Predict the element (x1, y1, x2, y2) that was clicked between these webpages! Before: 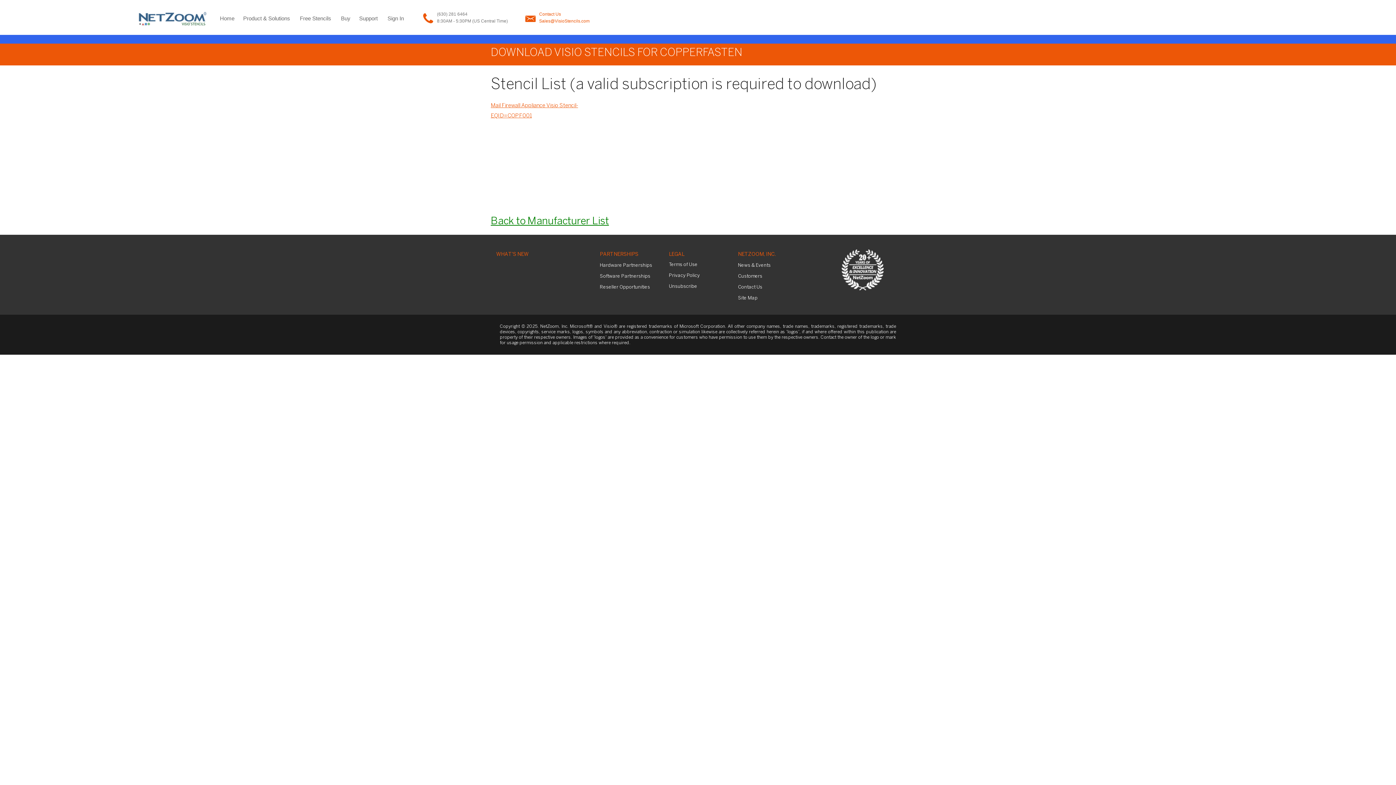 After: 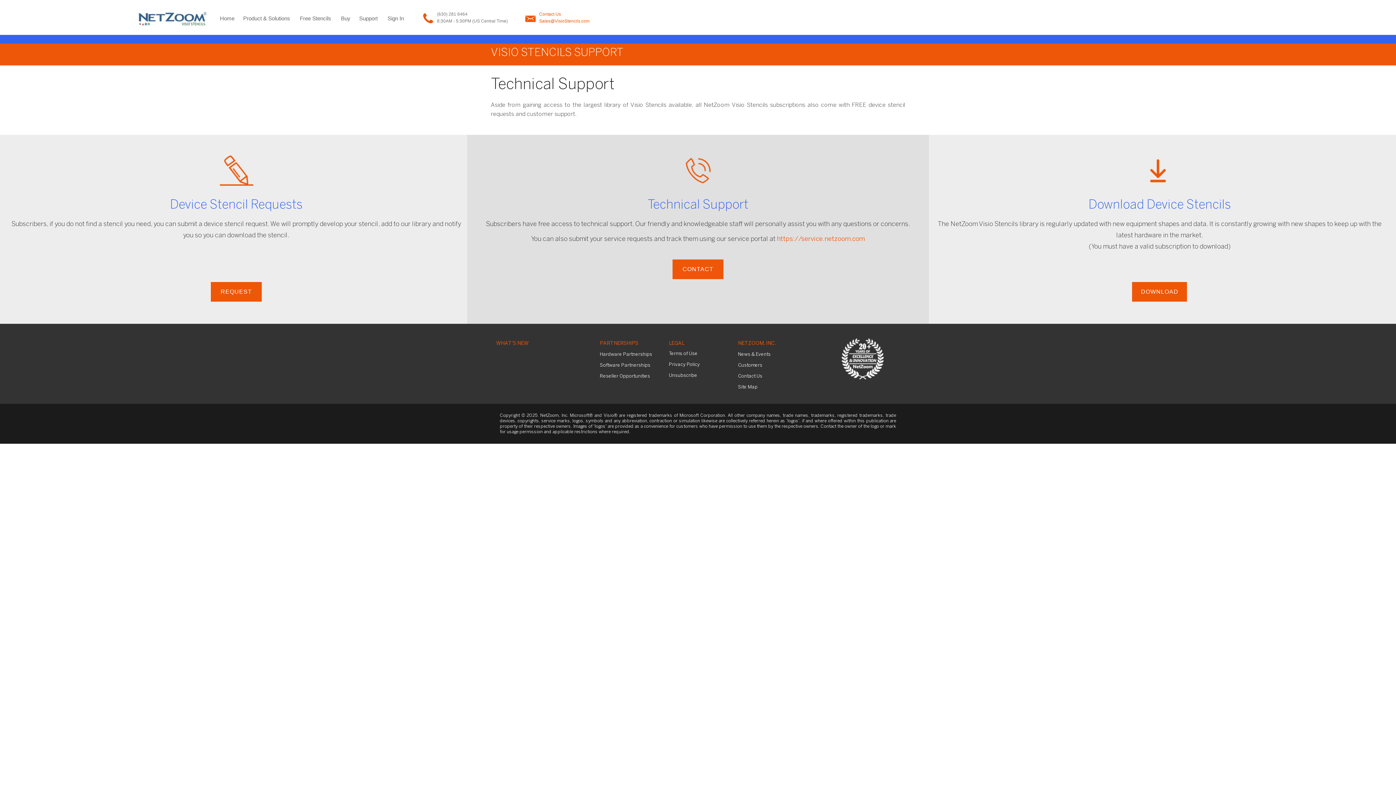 Action: label: Support bbox: (357, 7, 385, 23)